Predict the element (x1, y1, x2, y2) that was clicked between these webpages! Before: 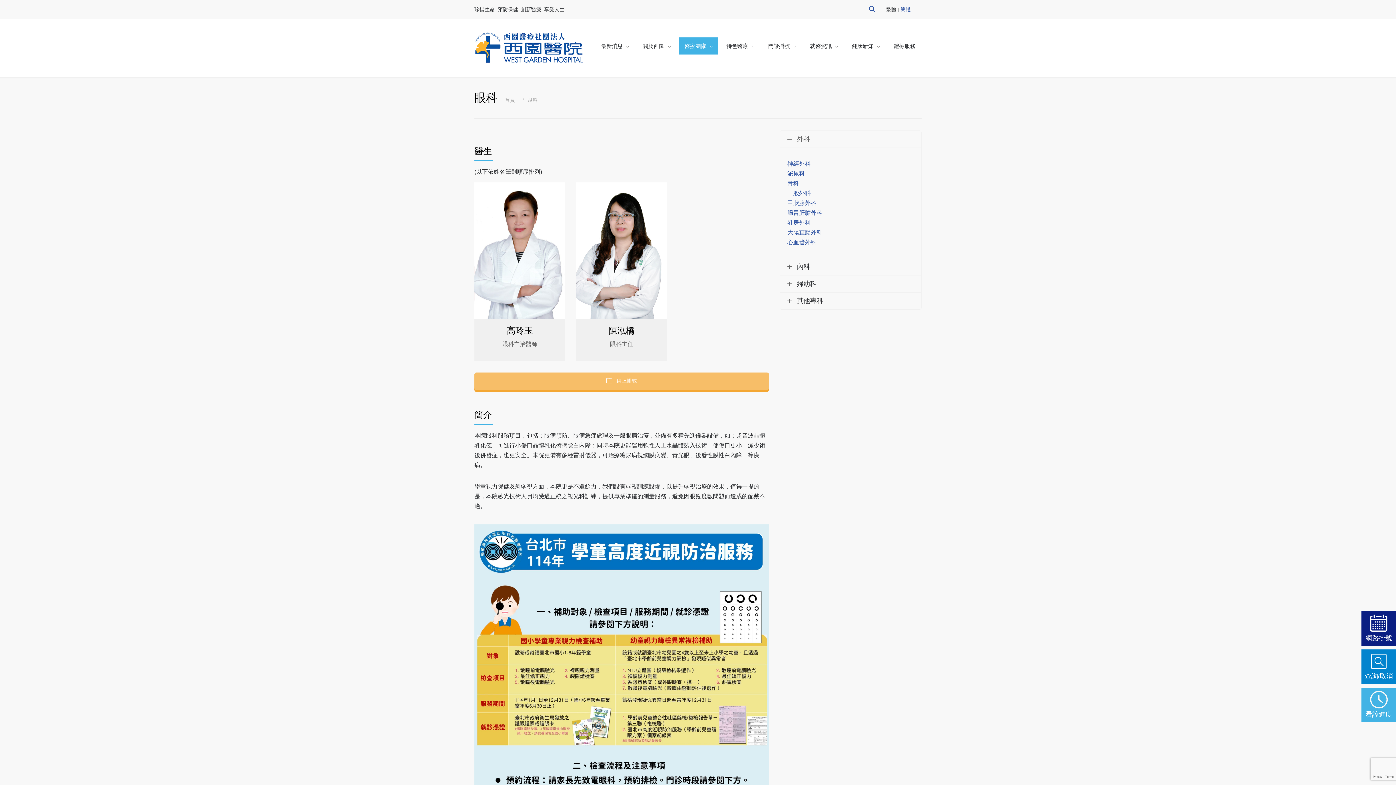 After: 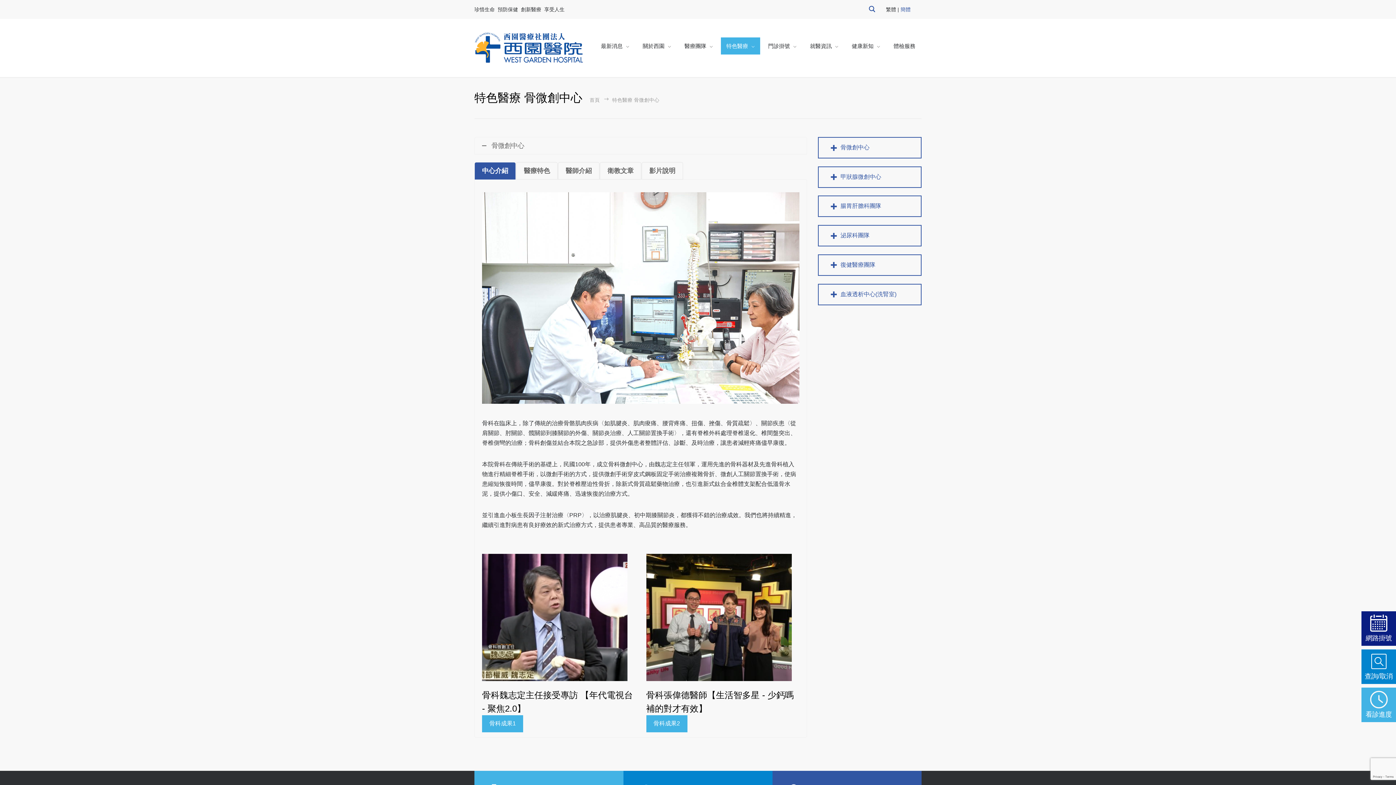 Action: label: 特色醫療 bbox: (720, 36, 760, 54)